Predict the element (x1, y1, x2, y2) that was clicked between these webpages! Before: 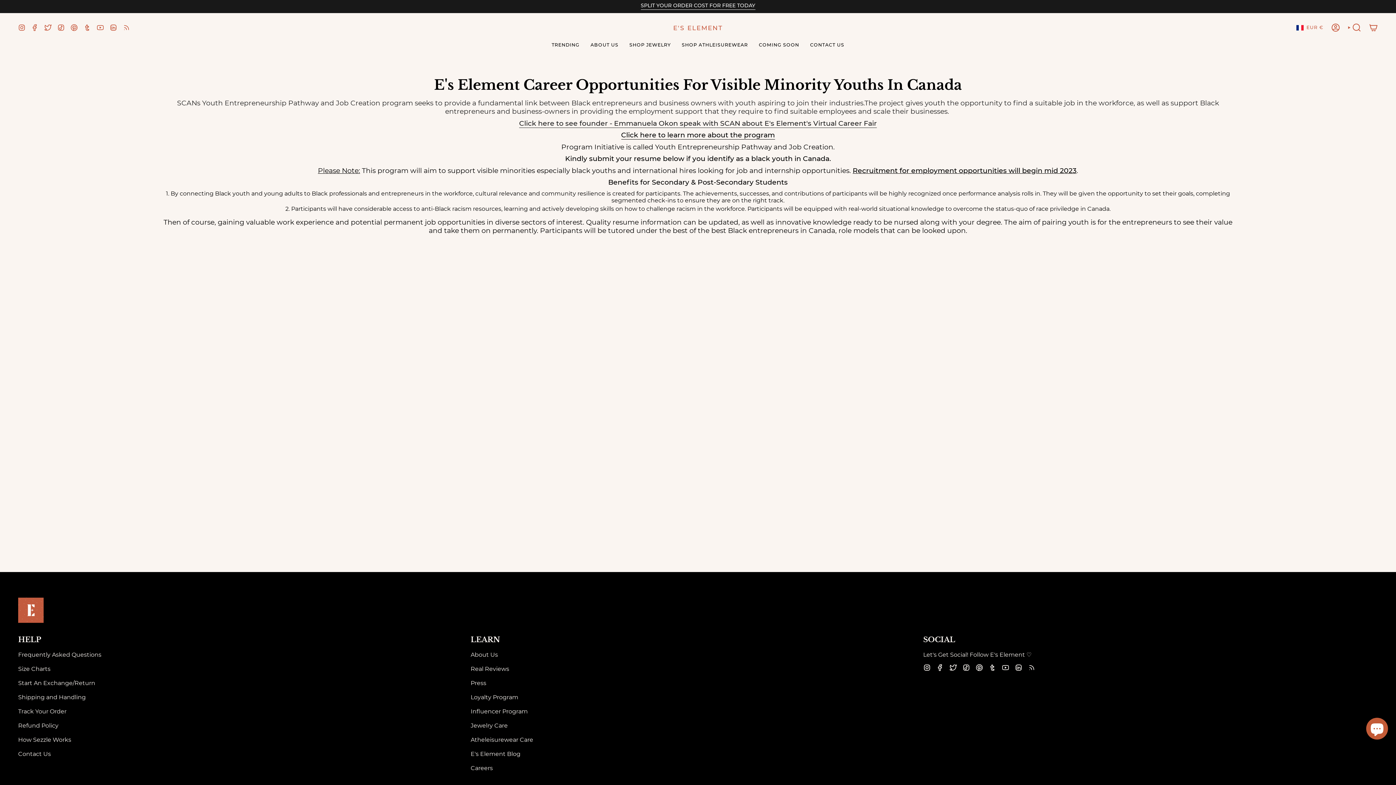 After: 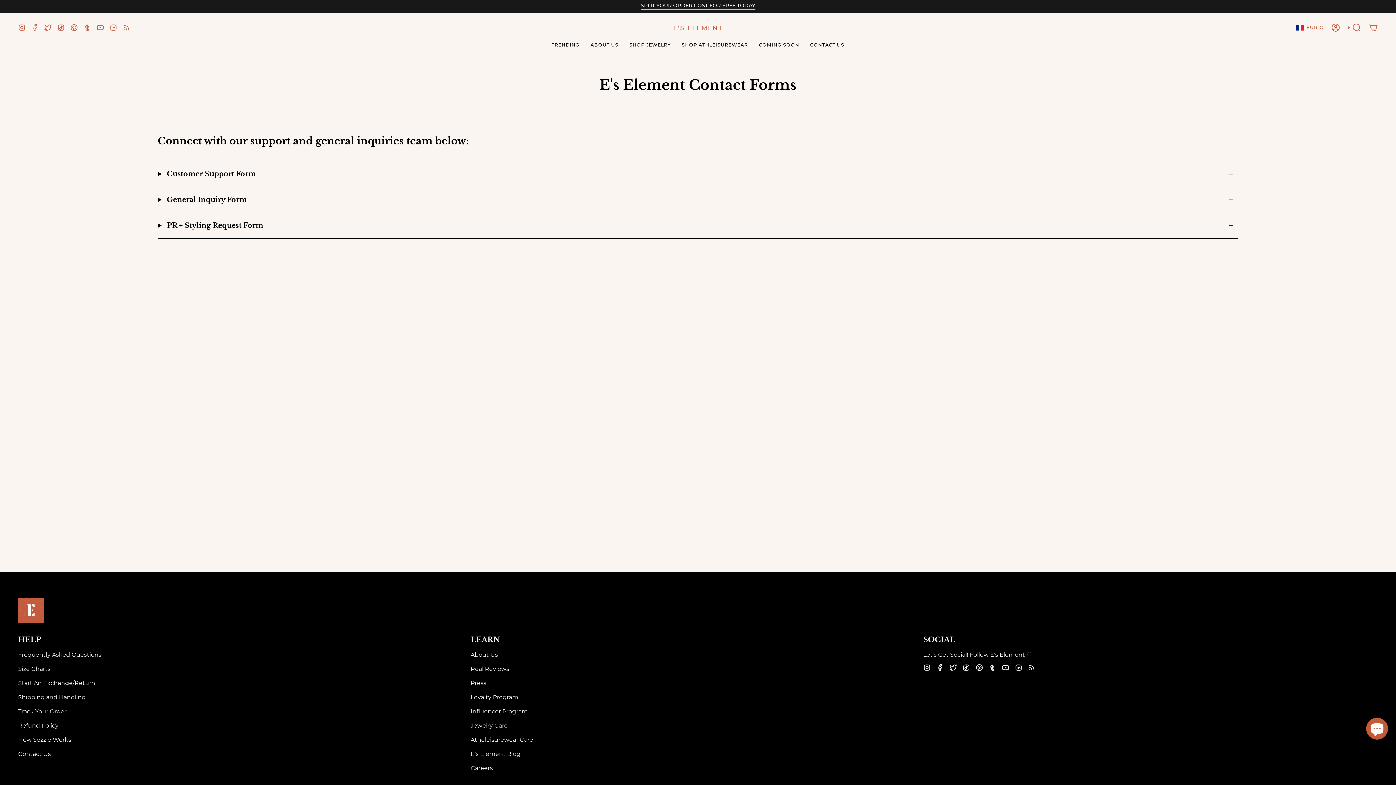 Action: label: Contact Us bbox: (18, 750, 50, 757)